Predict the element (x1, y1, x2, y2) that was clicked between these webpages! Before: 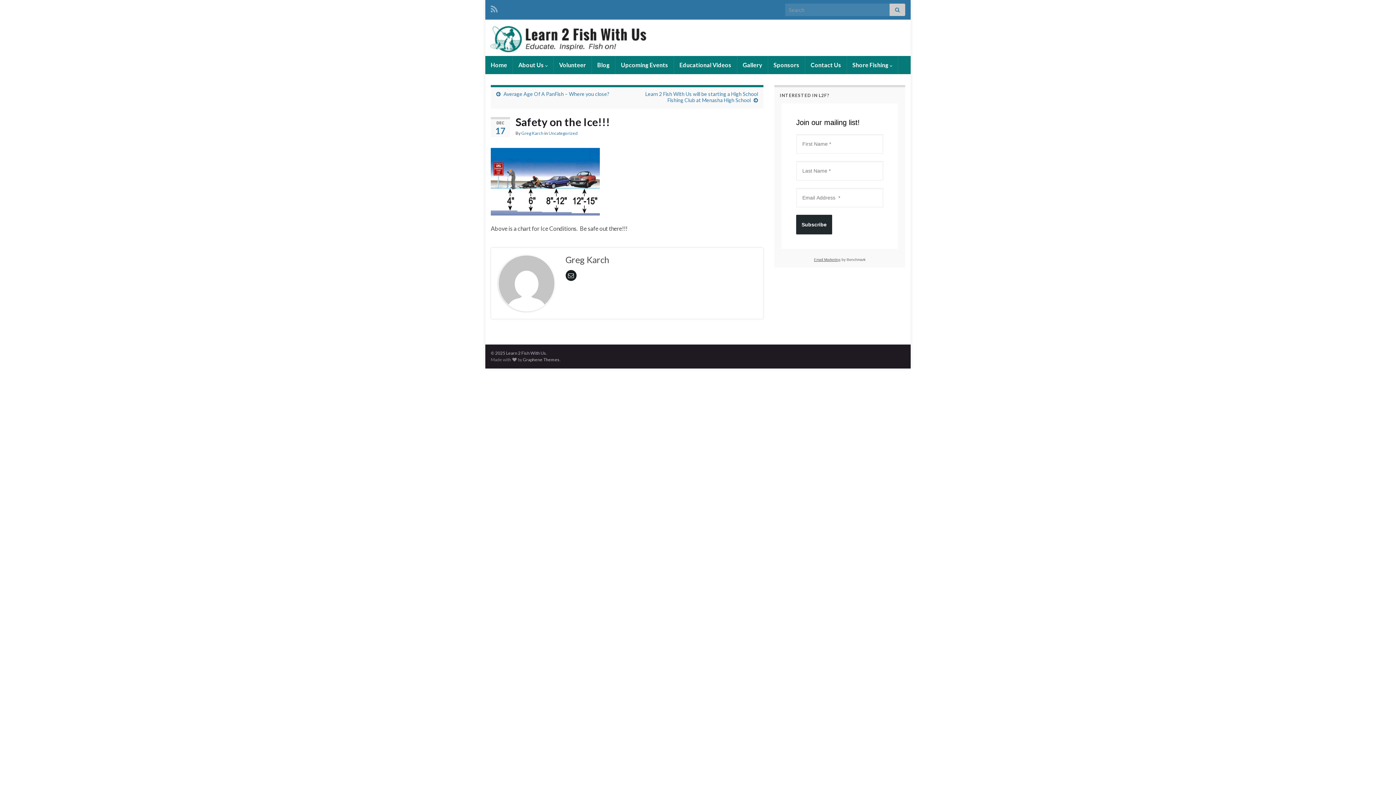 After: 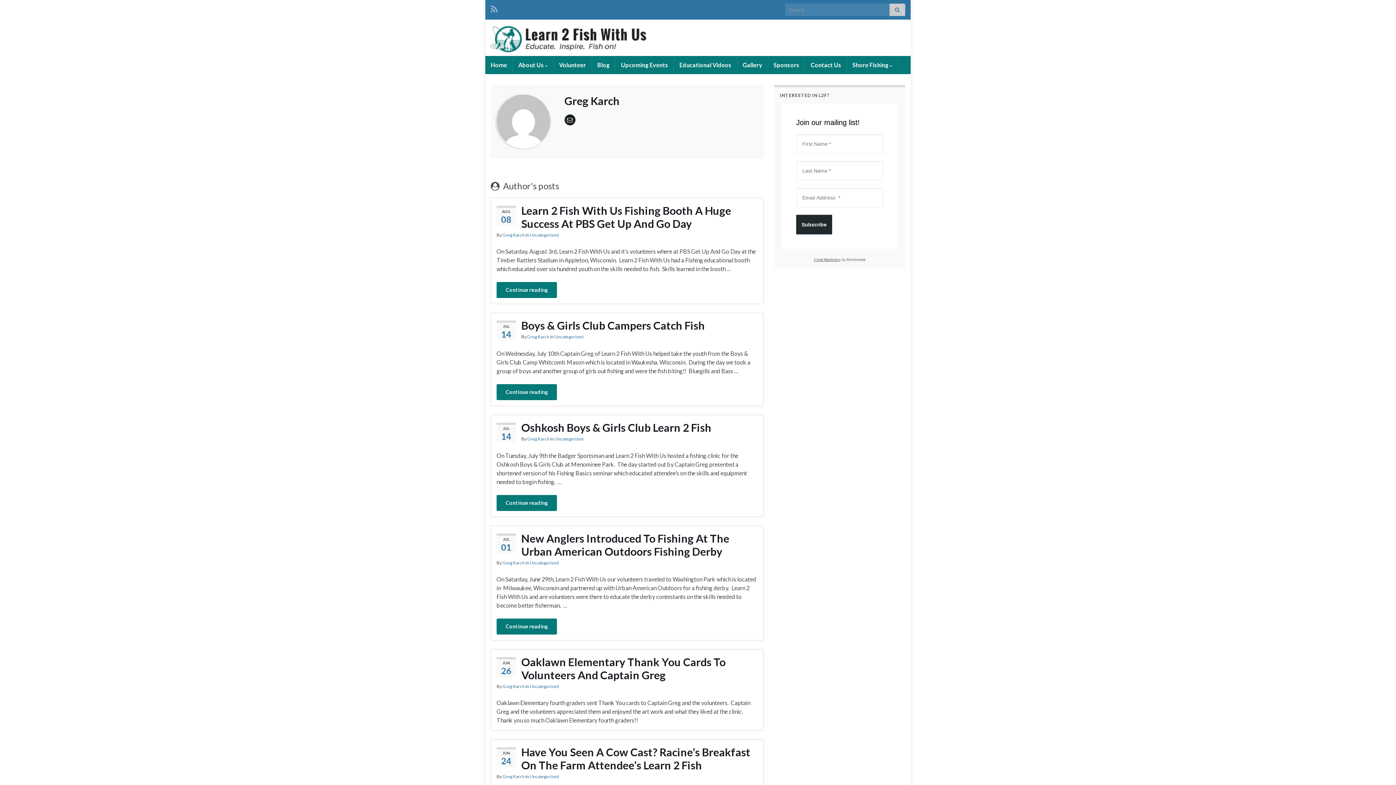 Action: bbox: (498, 279, 554, 285)